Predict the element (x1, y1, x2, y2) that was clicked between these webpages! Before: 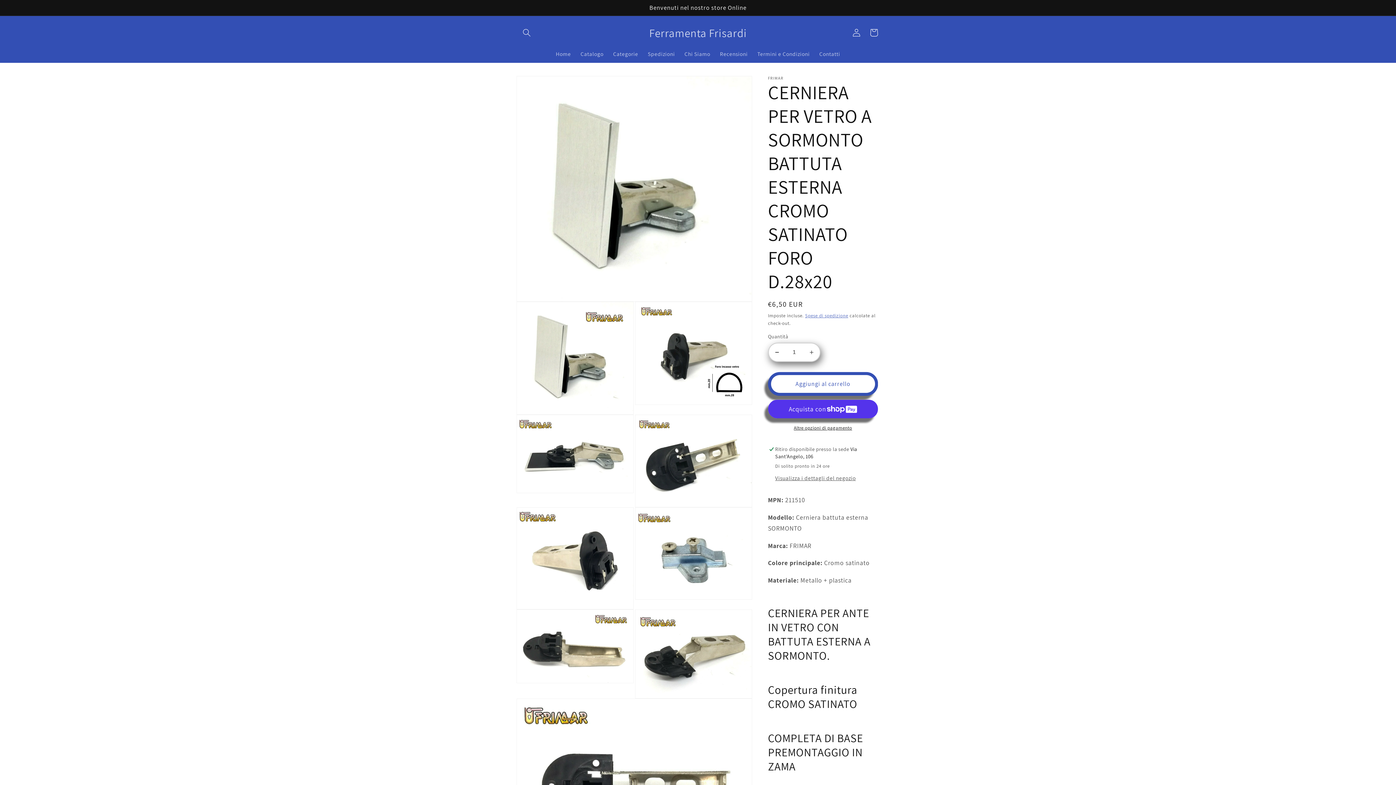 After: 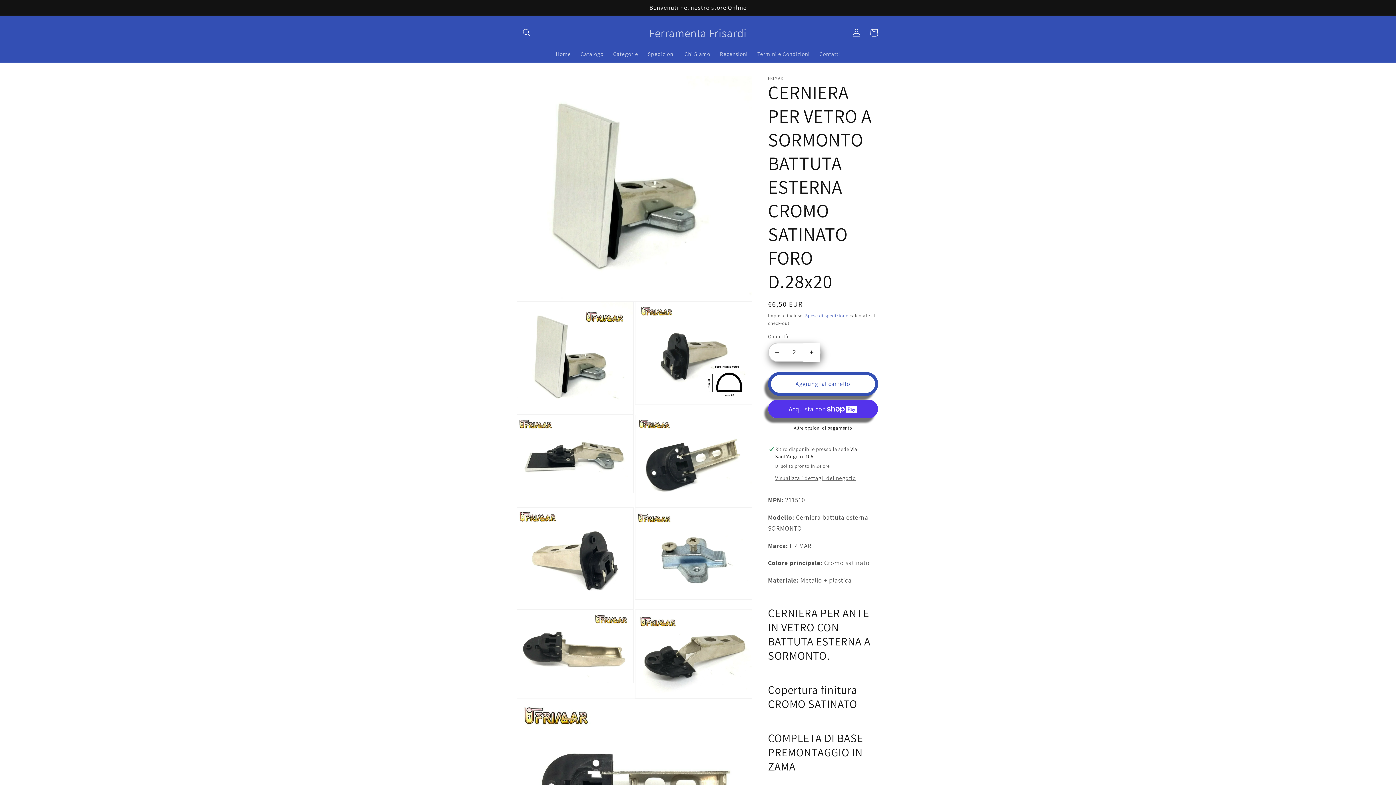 Action: bbox: (803, 342, 819, 362) label: Aumenta quantità per CERNIERA PER VETRO A SORMONTO BATTUTA ESTERNA CROMO SATINATO FORO D.28x20